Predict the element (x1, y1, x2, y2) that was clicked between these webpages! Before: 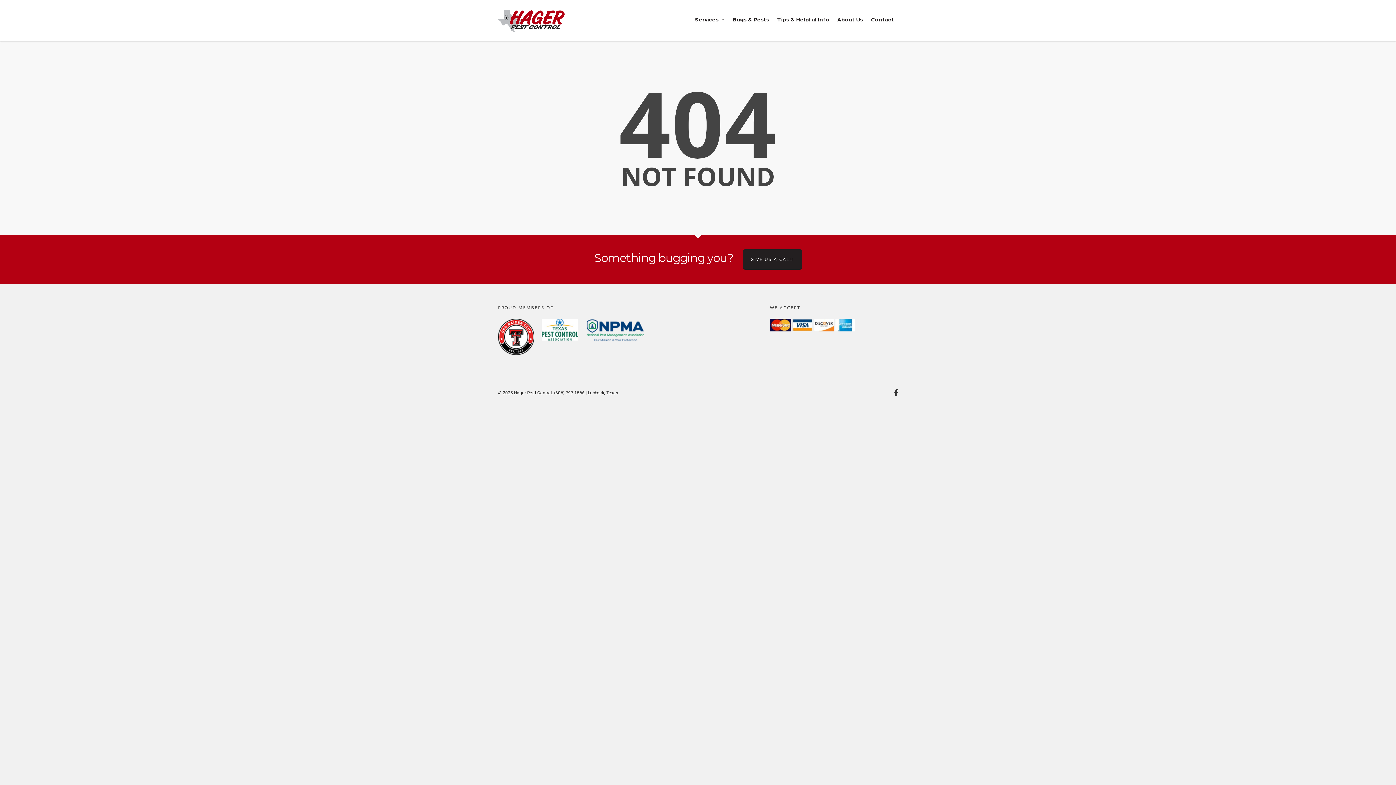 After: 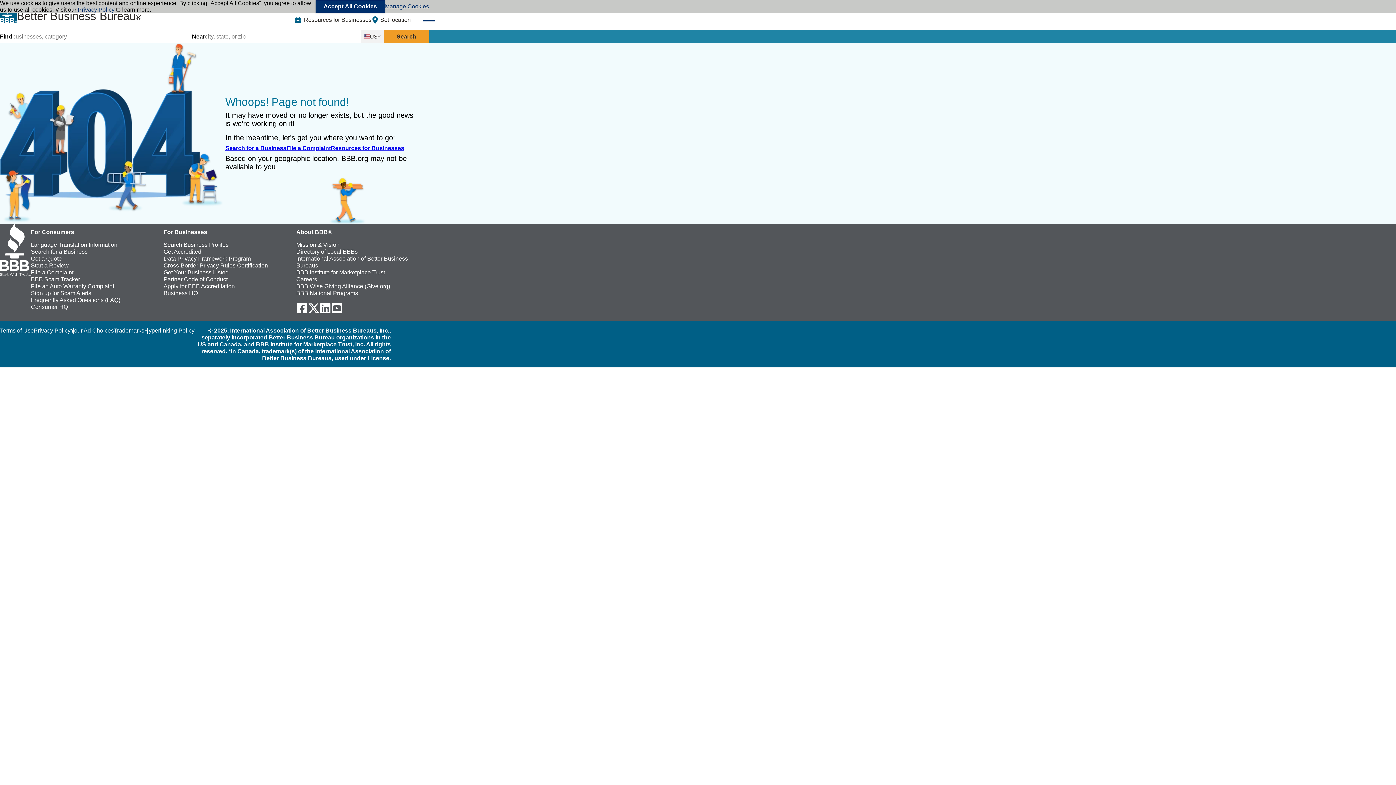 Action: bbox: (652, 319, 707, 344)